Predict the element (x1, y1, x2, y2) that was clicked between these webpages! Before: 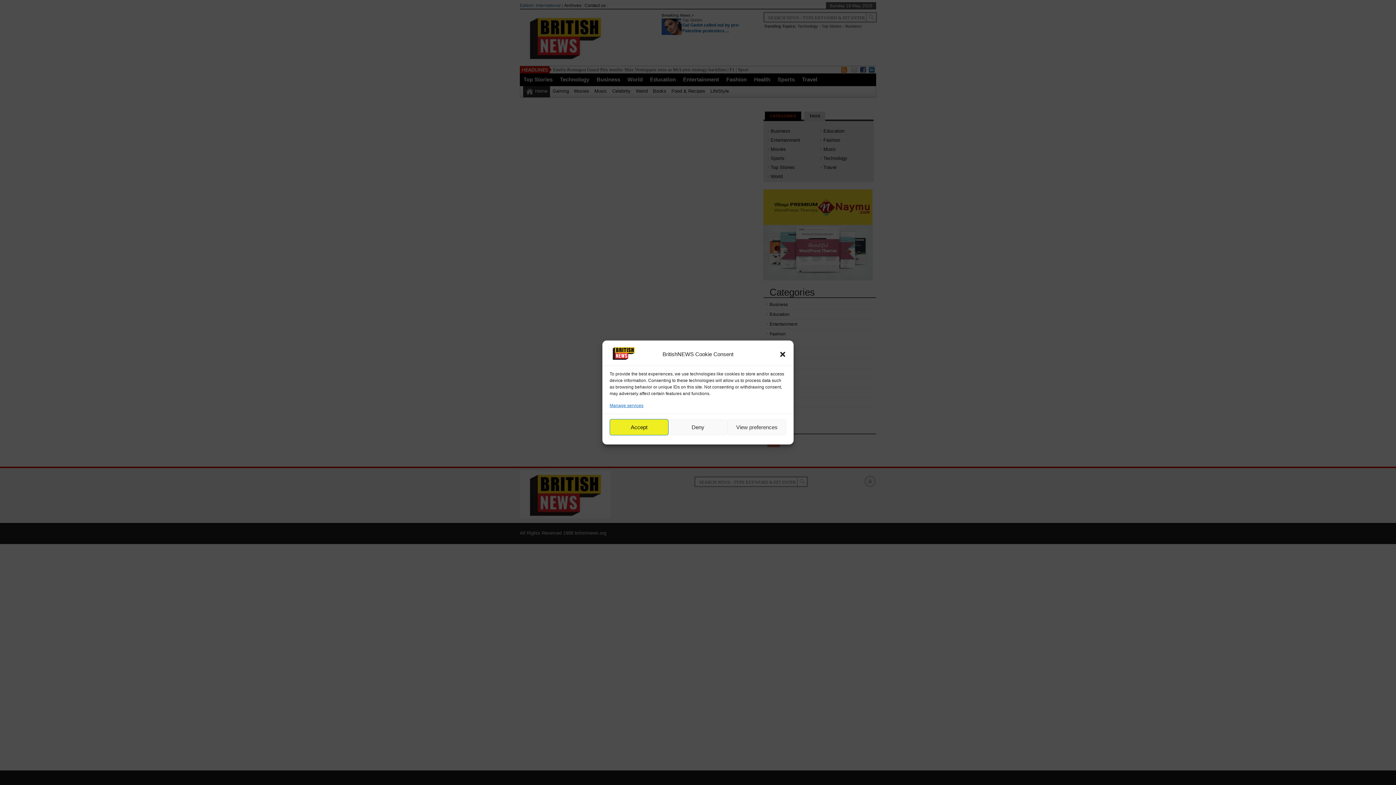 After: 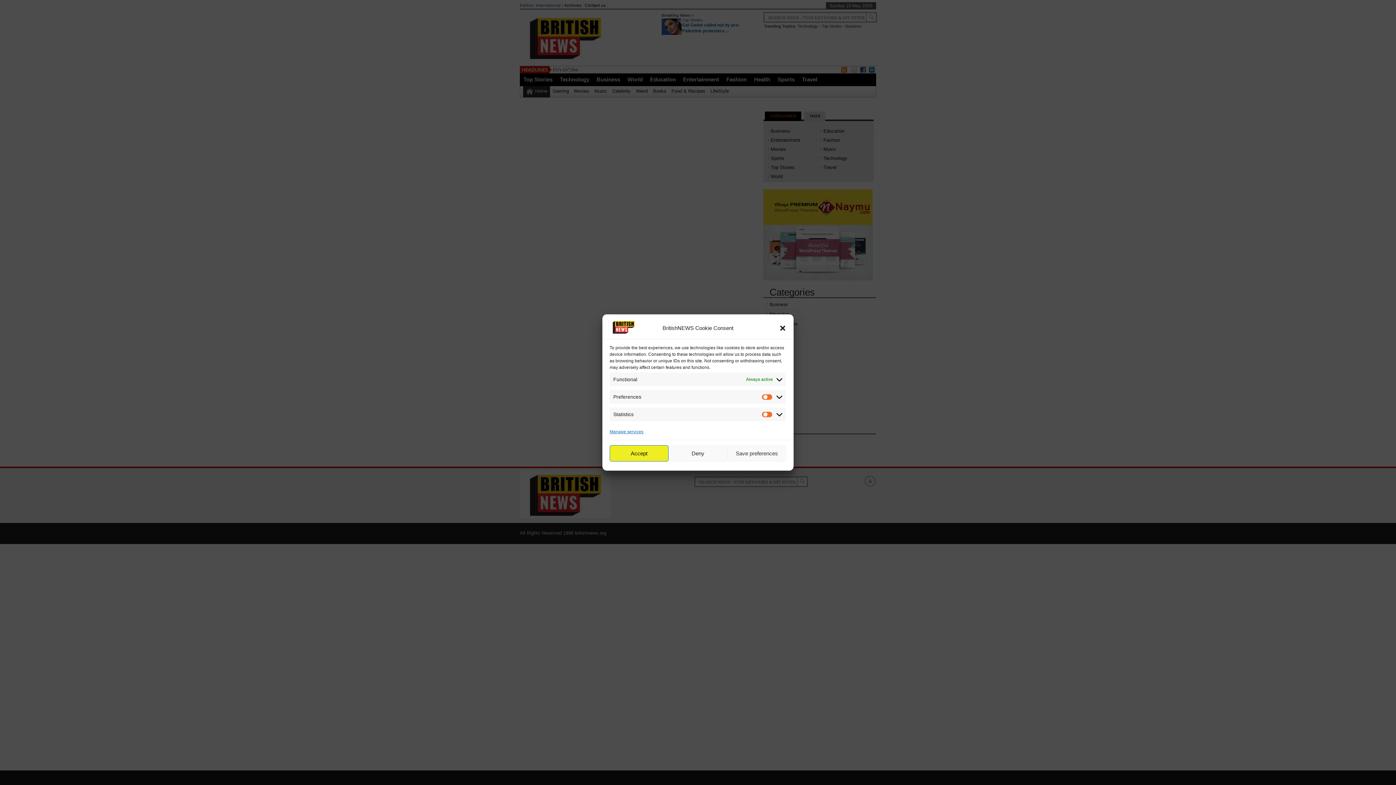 Action: label: View preferences bbox: (727, 419, 786, 435)